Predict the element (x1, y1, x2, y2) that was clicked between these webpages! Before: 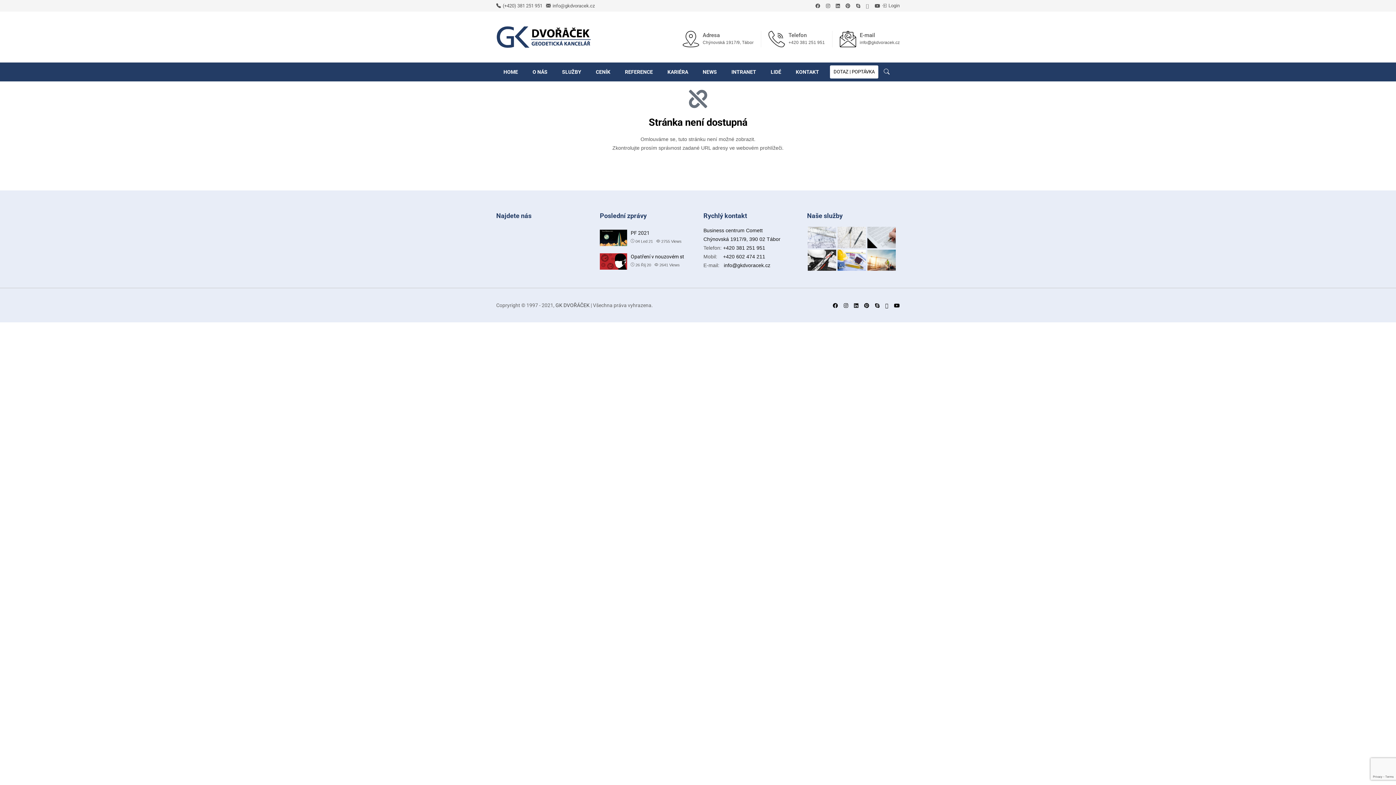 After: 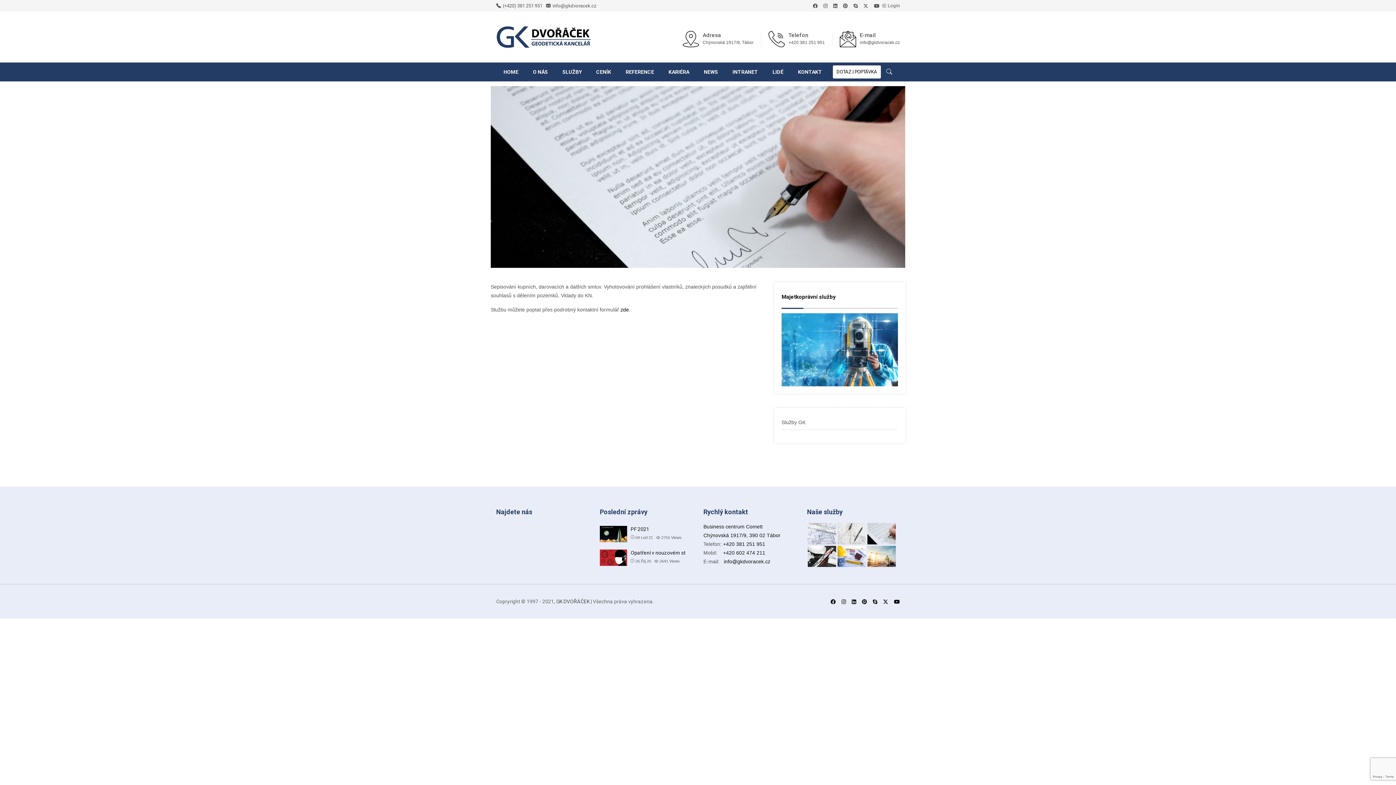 Action: bbox: (867, 226, 896, 248)